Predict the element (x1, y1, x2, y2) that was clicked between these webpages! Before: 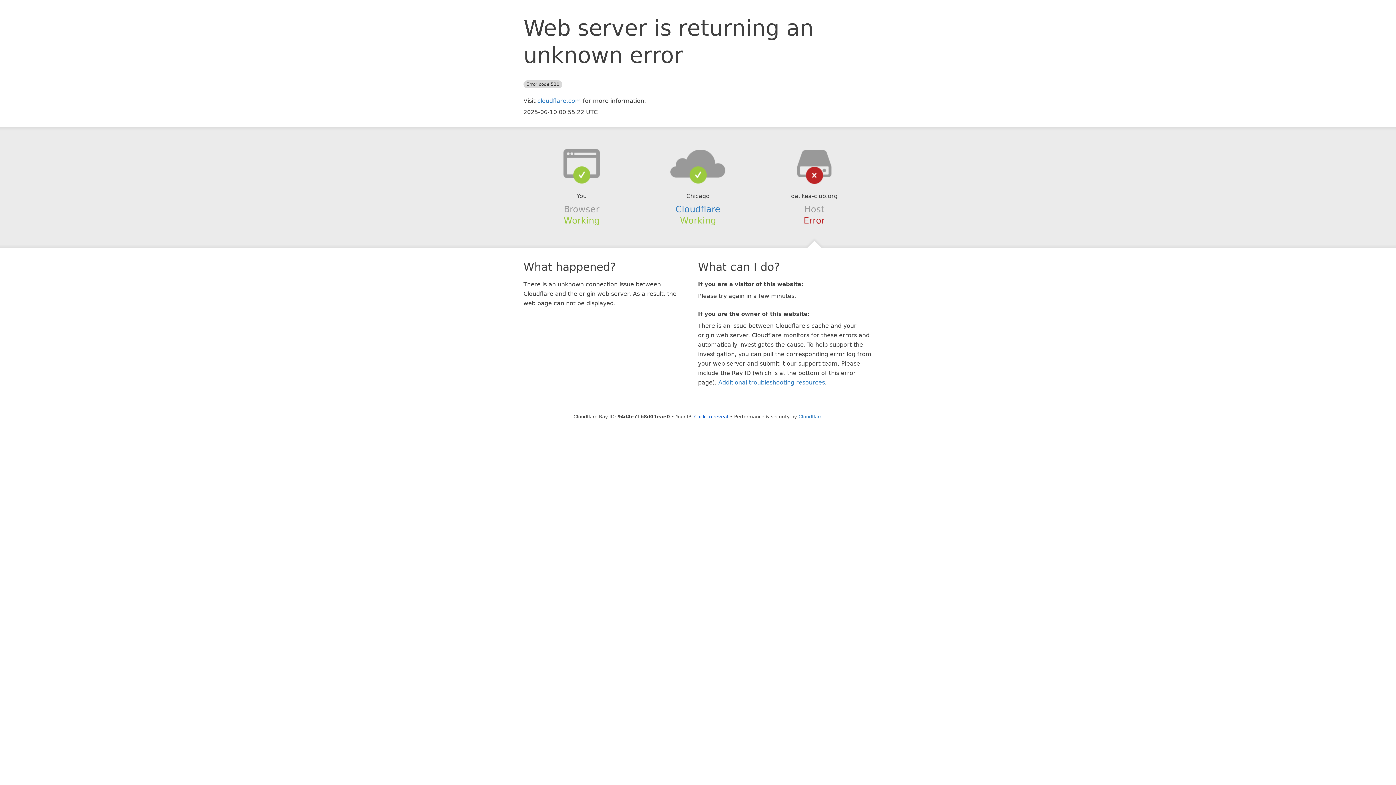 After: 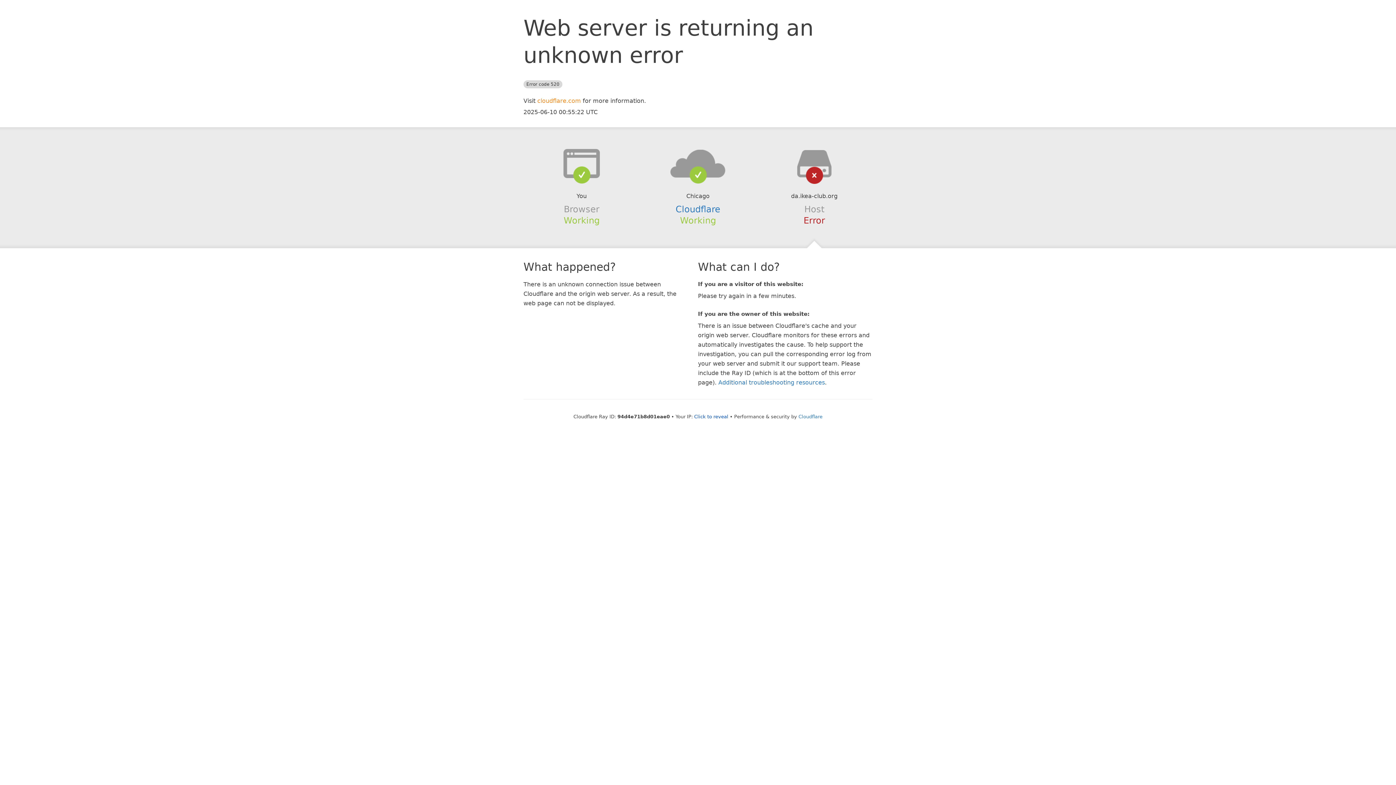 Action: label: cloudflare.com bbox: (537, 97, 581, 104)